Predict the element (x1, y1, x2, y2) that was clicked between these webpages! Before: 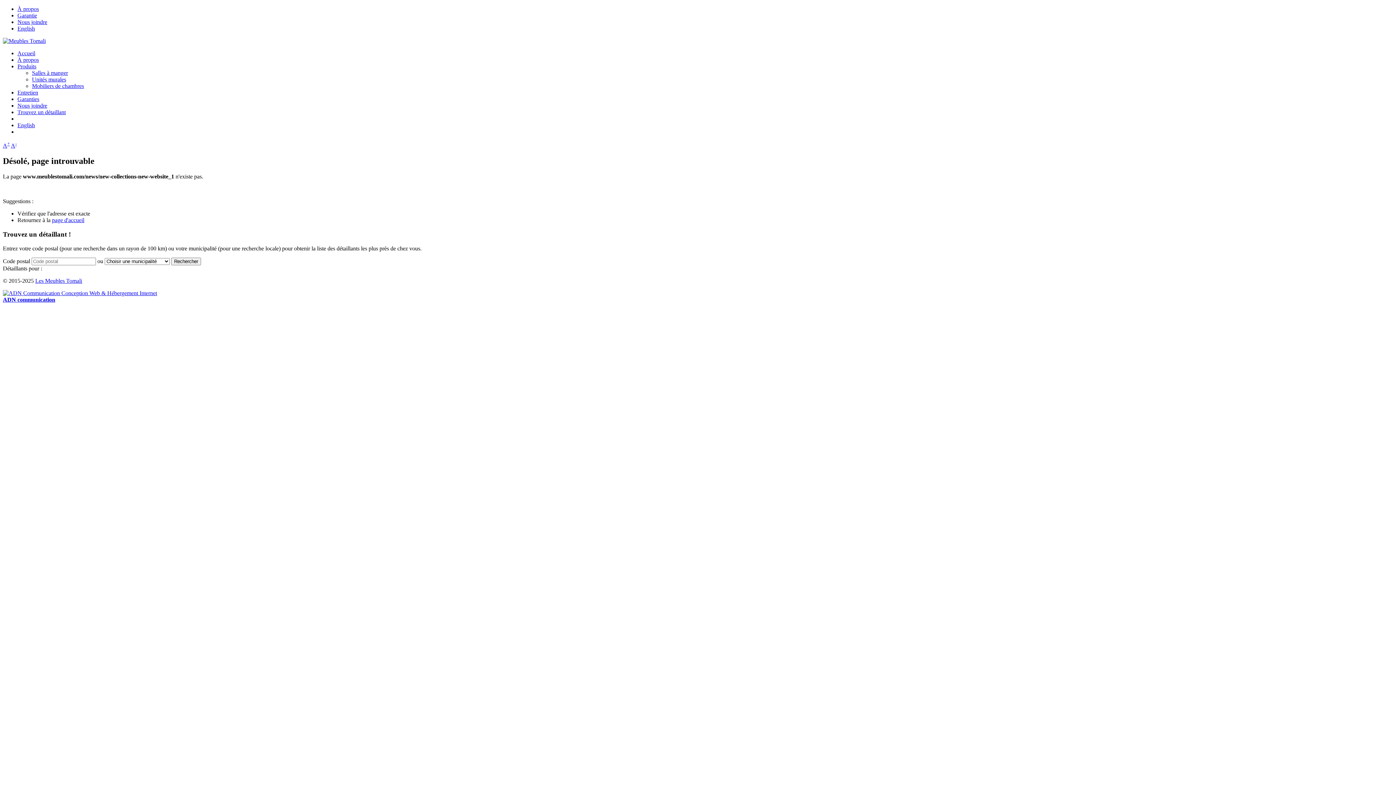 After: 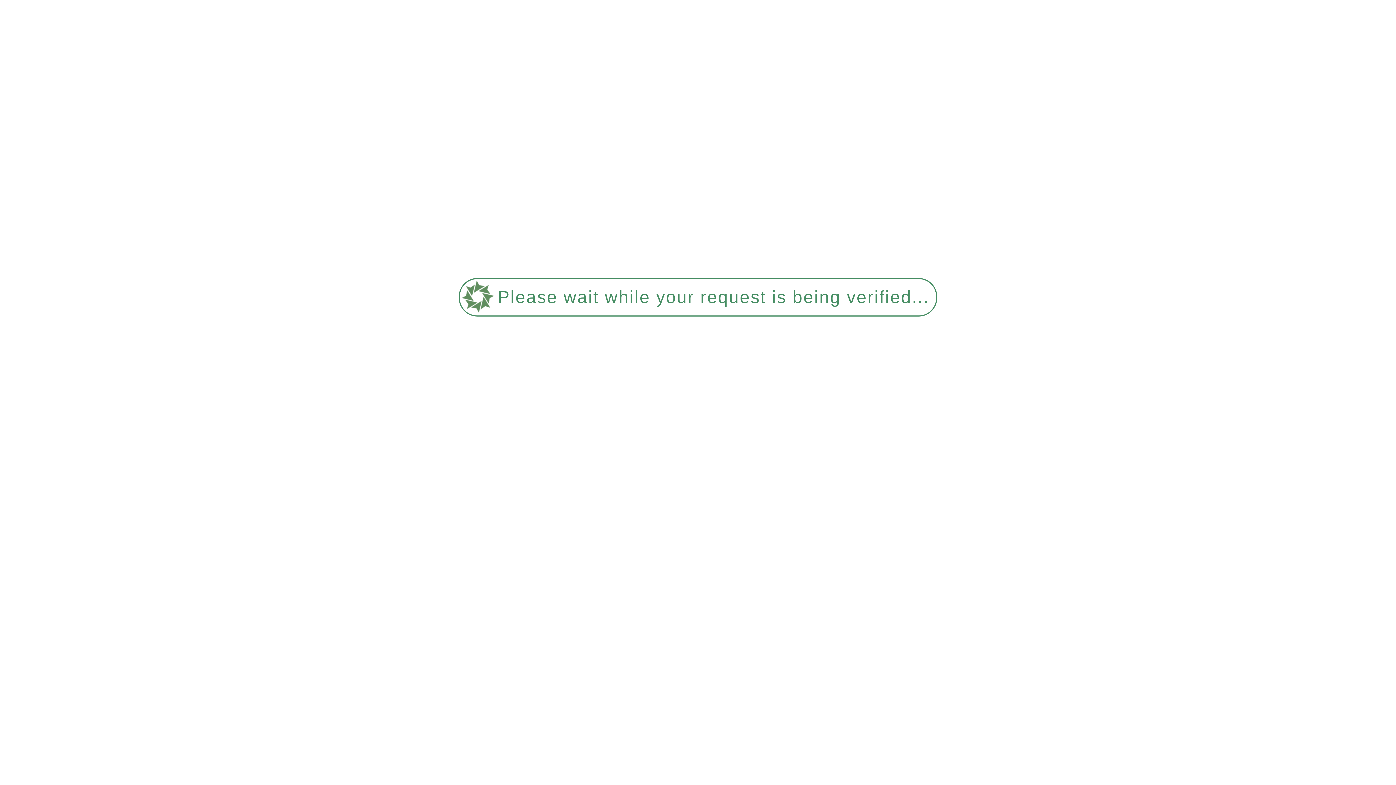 Action: label: À propos bbox: (17, 56, 38, 62)